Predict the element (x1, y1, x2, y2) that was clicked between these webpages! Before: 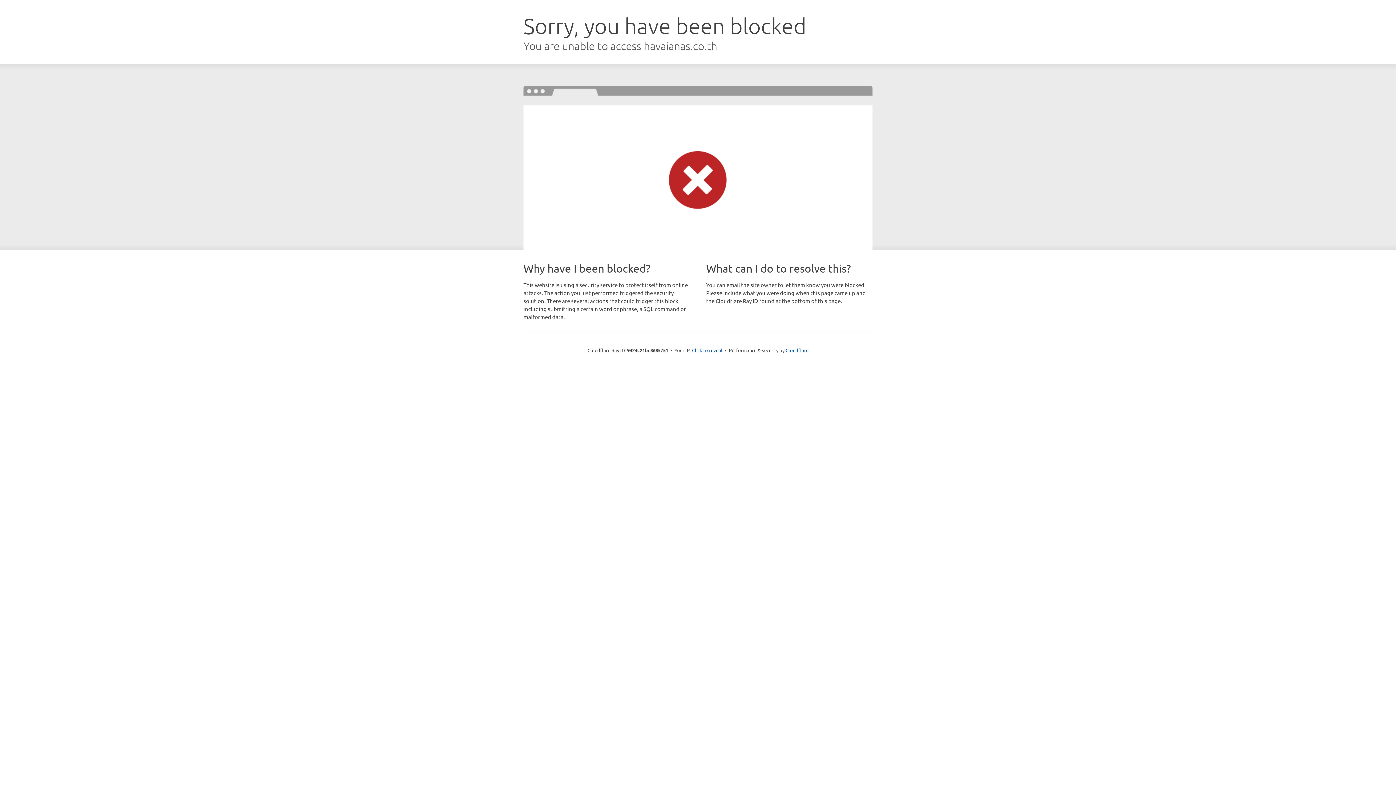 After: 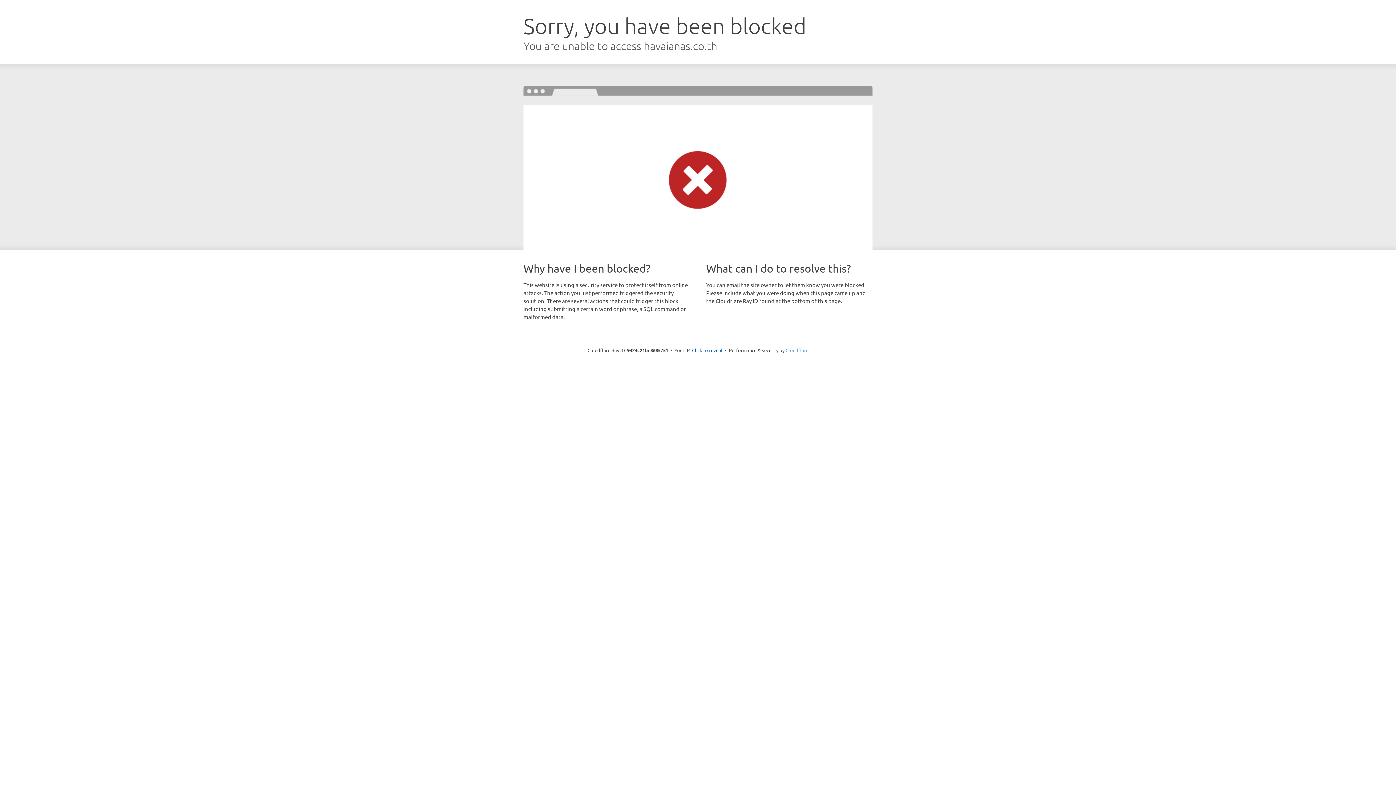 Action: bbox: (785, 347, 808, 353) label: Cloudflare